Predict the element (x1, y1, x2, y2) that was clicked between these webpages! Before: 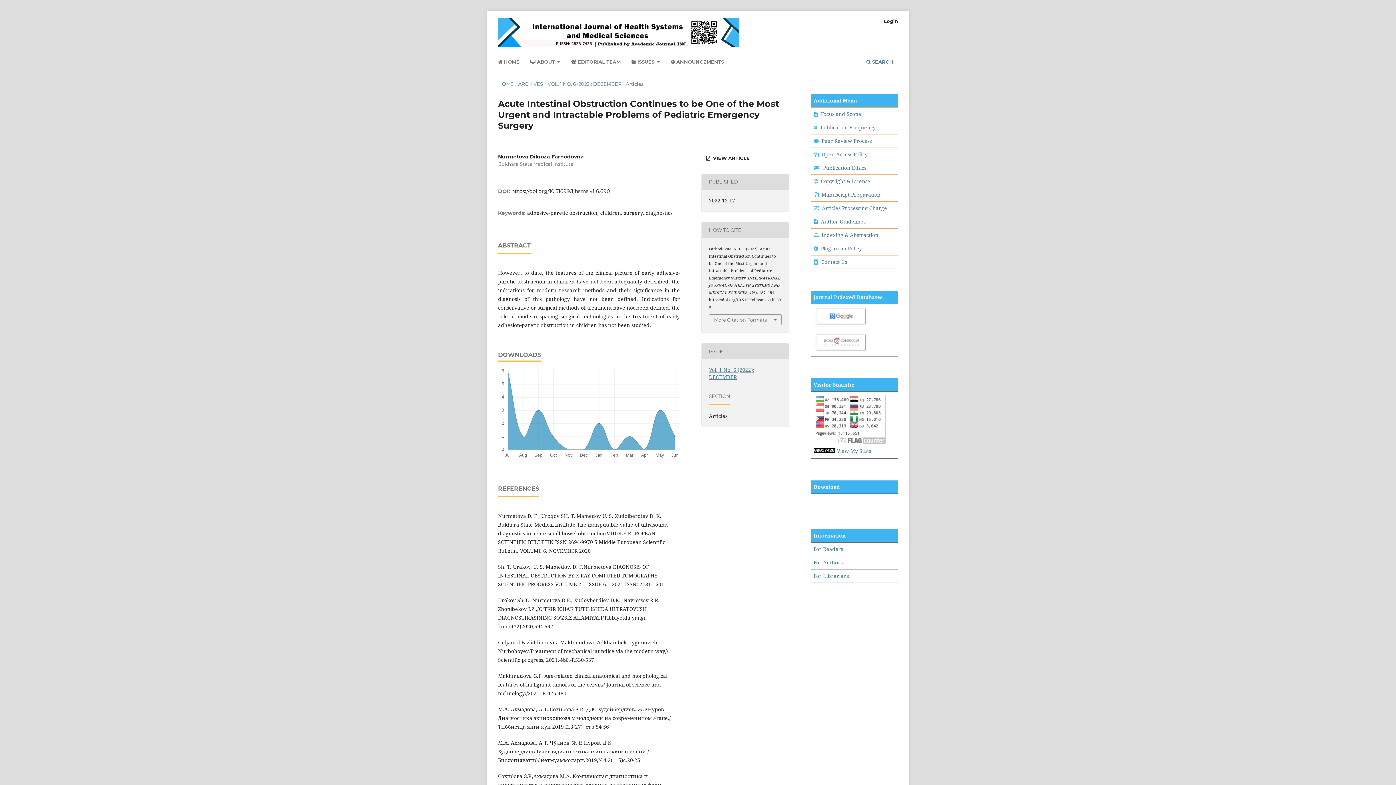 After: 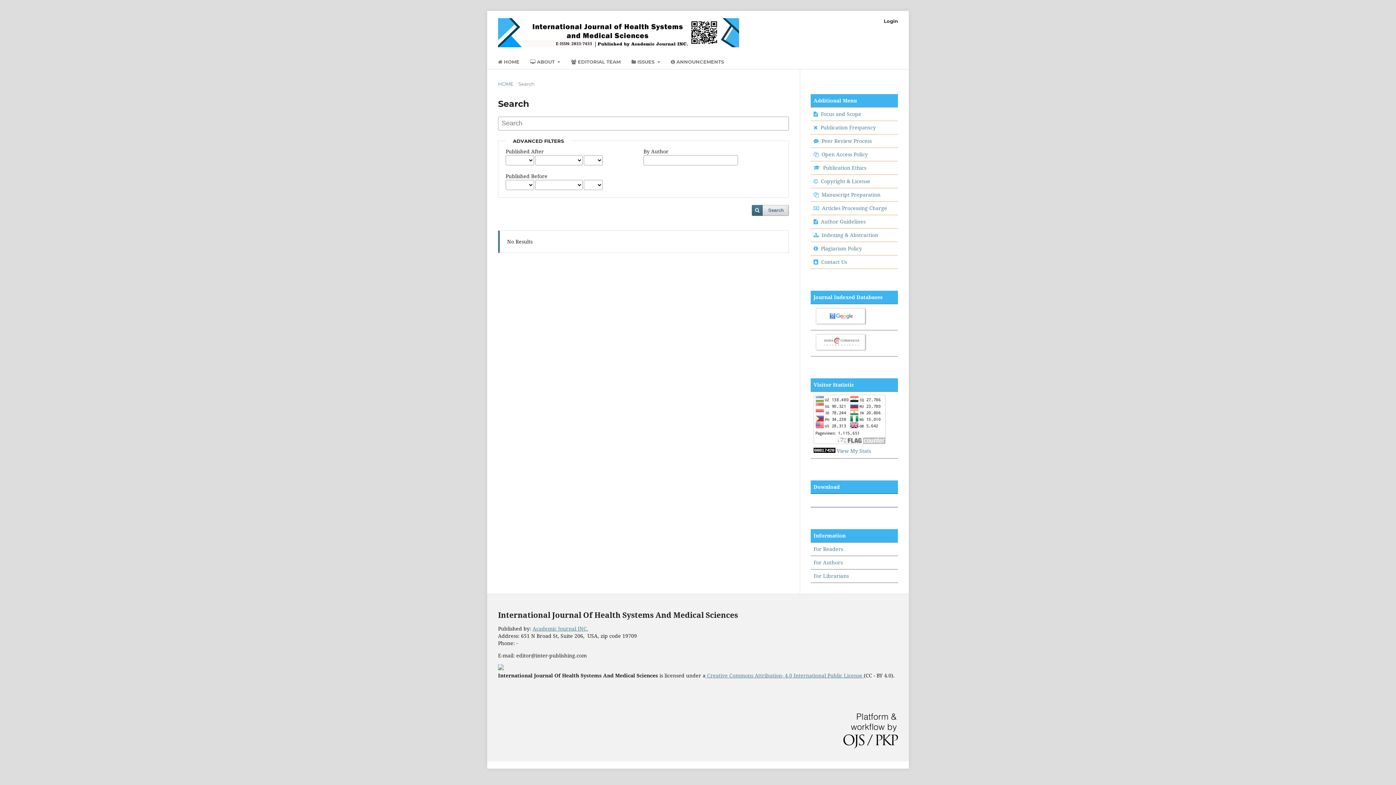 Action: bbox: (864, 56, 895, 69) label:  SEARCH